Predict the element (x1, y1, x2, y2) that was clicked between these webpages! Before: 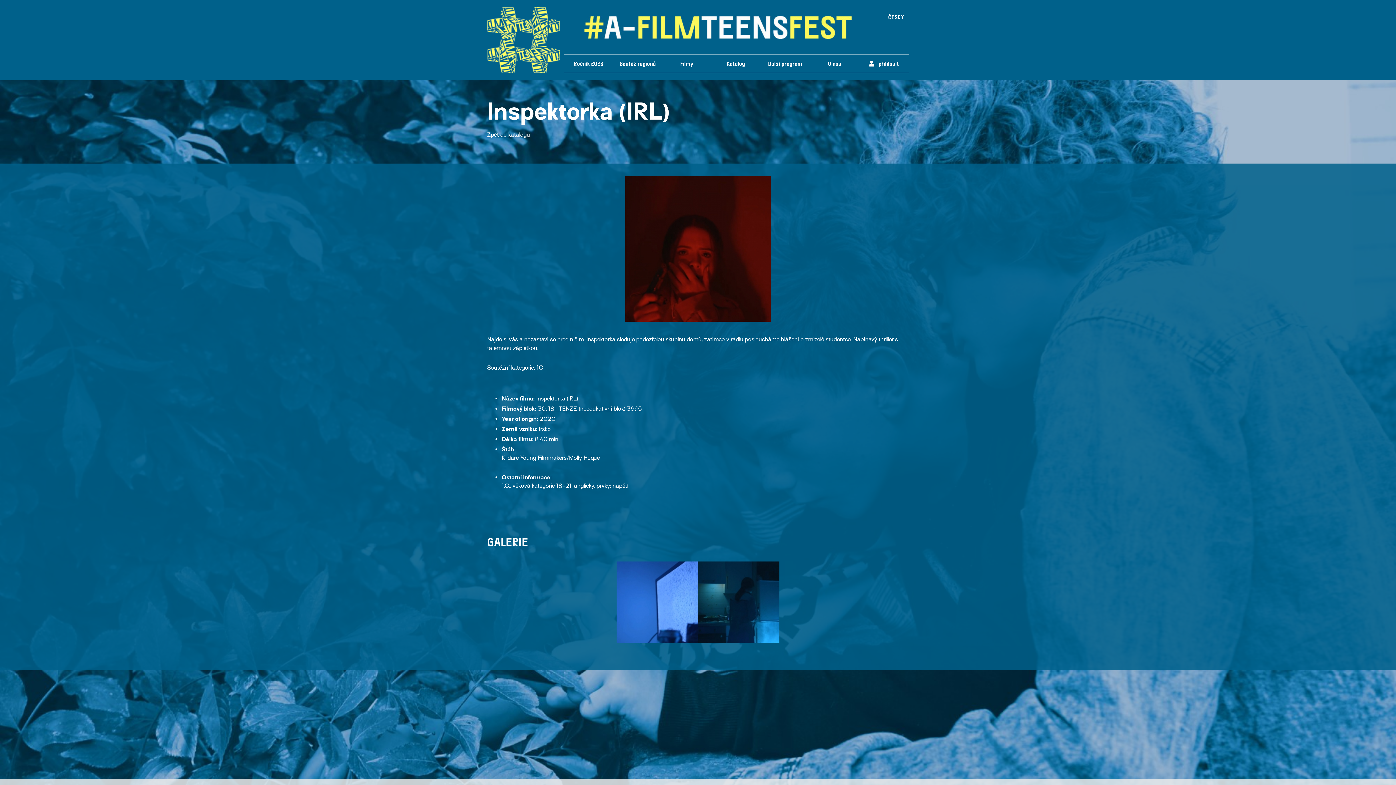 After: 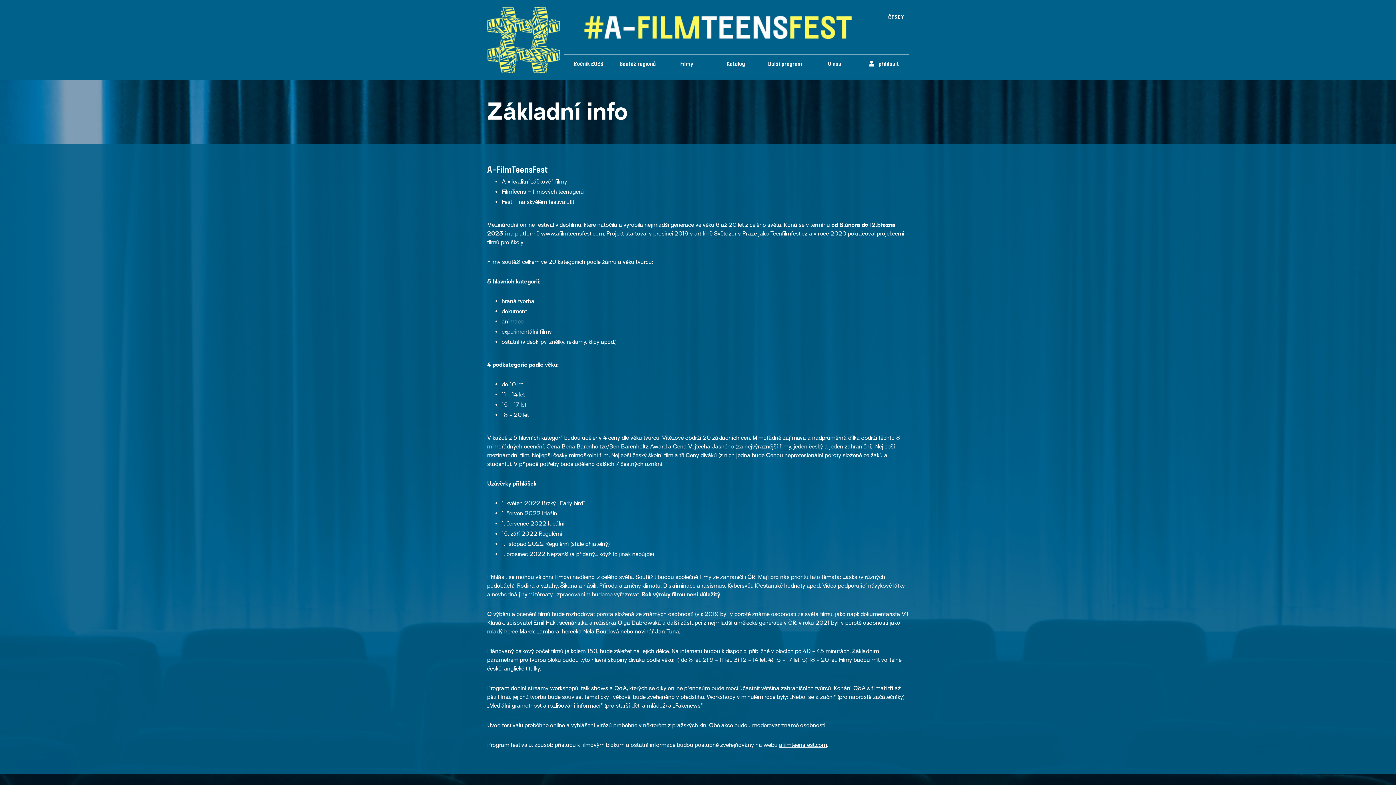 Action: label: O nás bbox: (810, 54, 859, 72)